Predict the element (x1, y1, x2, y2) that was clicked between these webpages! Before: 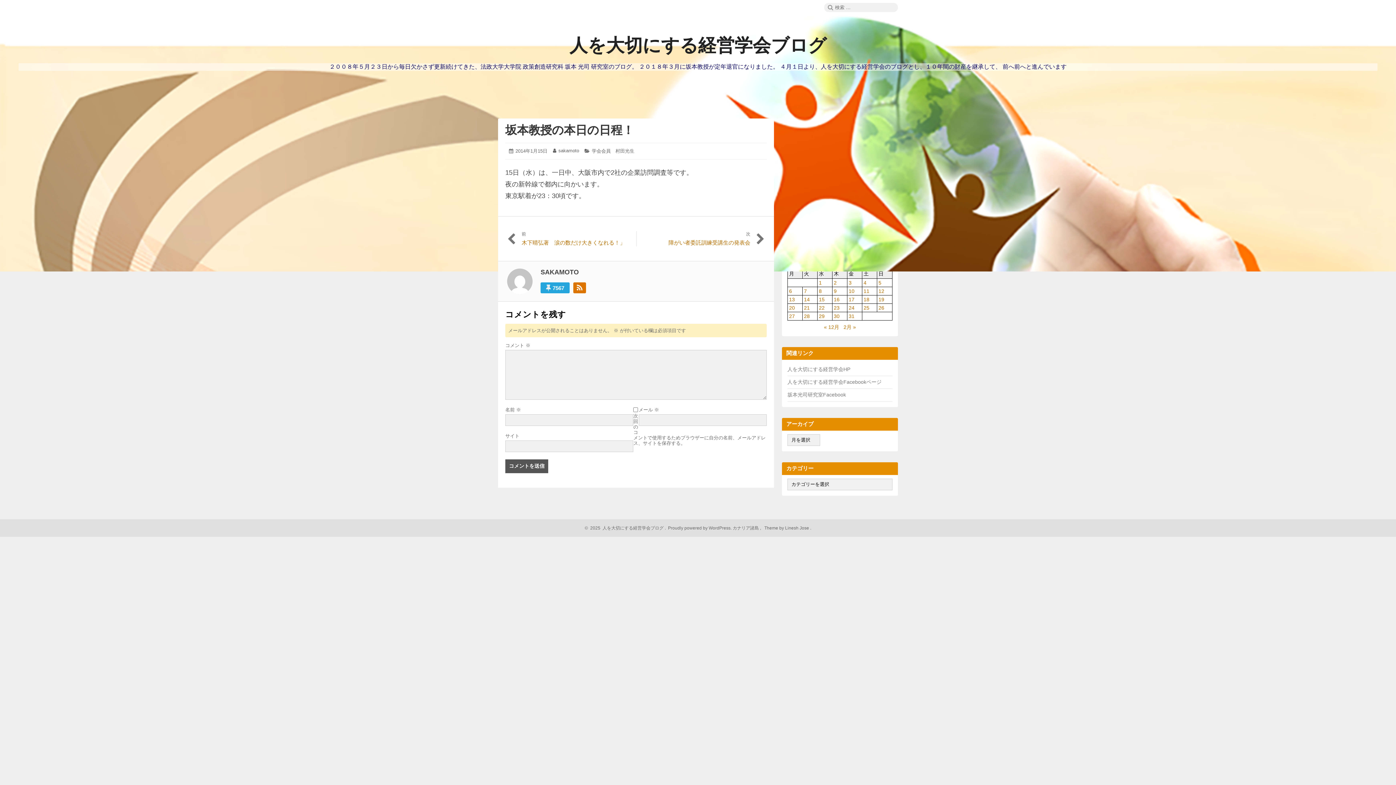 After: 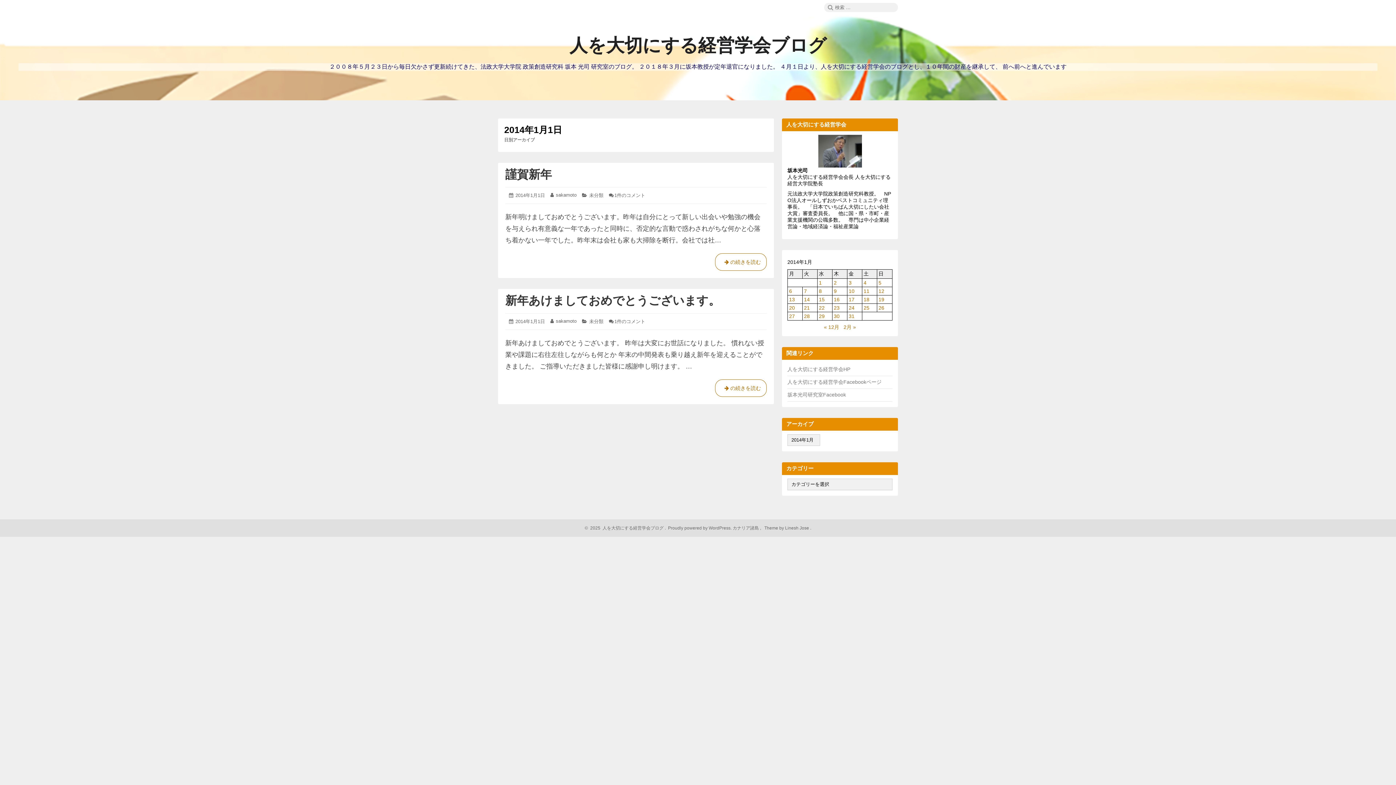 Action: label: 2014年1月1日 に投稿を公開 bbox: (819, 280, 822, 285)